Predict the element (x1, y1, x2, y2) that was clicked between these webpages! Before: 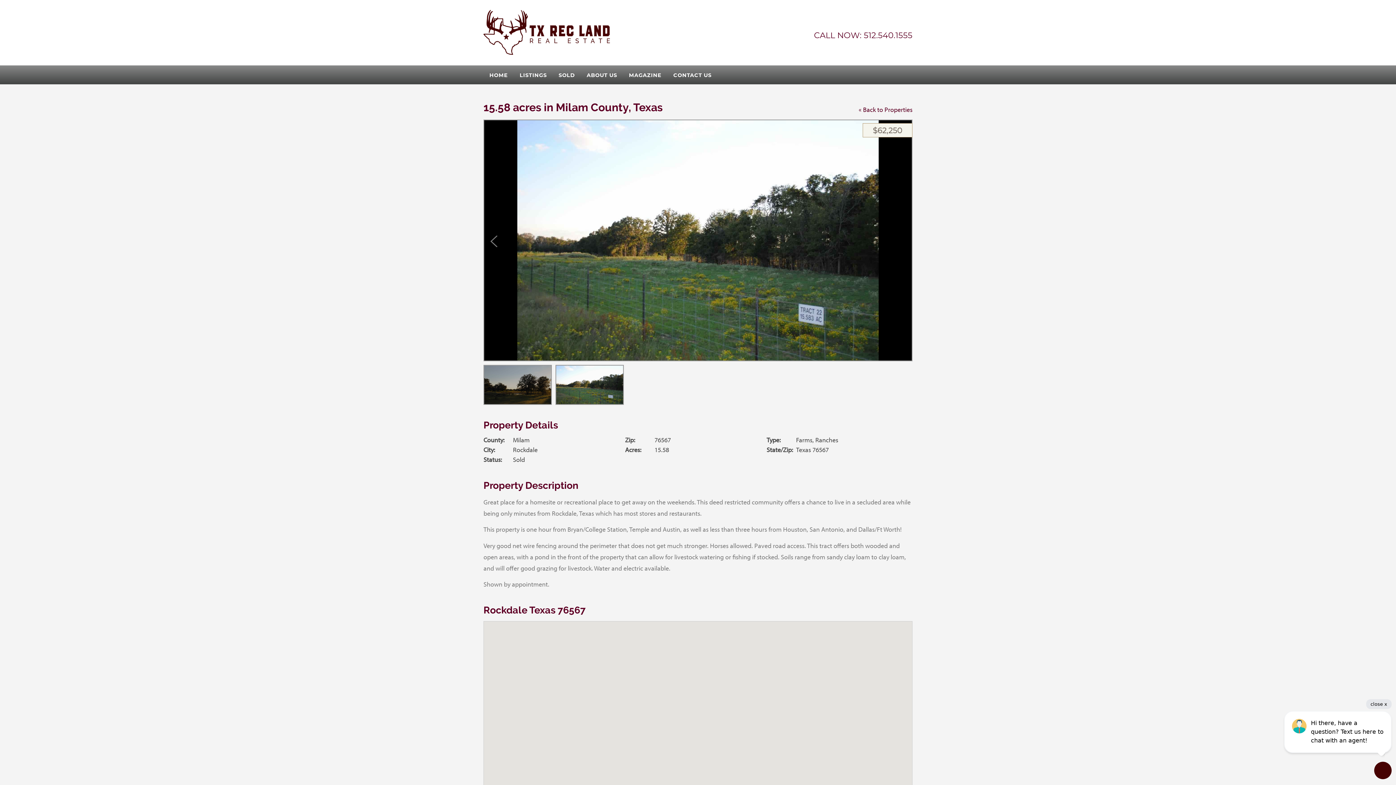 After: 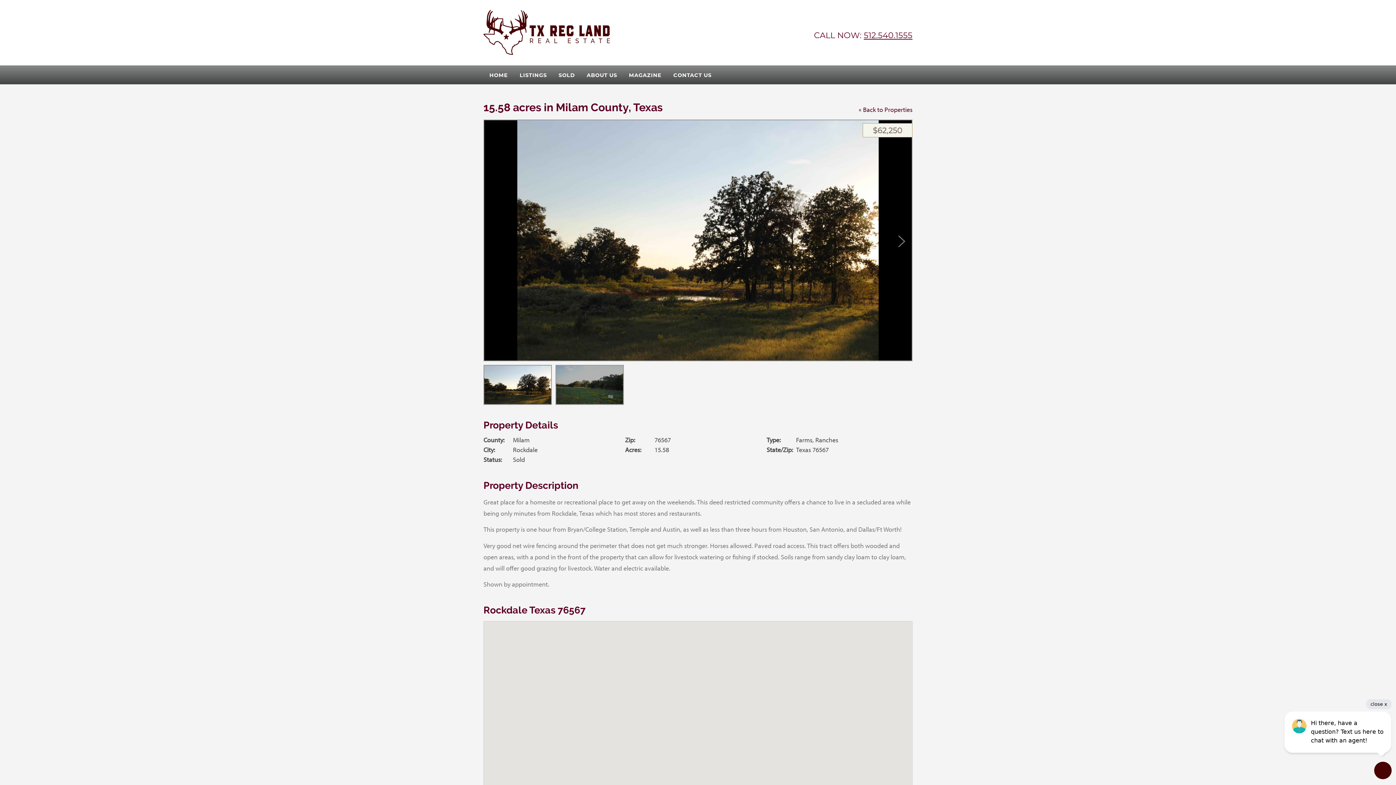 Action: bbox: (864, 30, 912, 40) label: 512.540.1555